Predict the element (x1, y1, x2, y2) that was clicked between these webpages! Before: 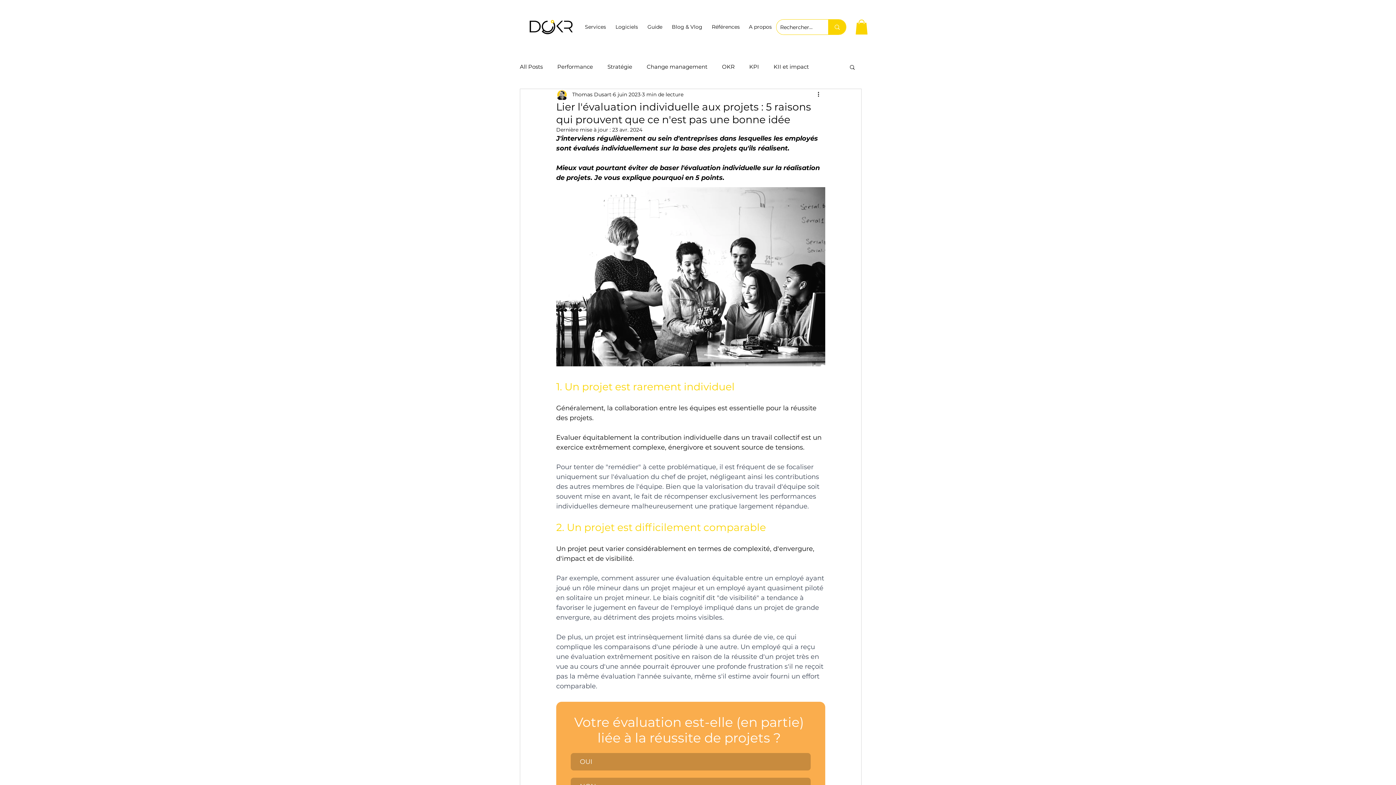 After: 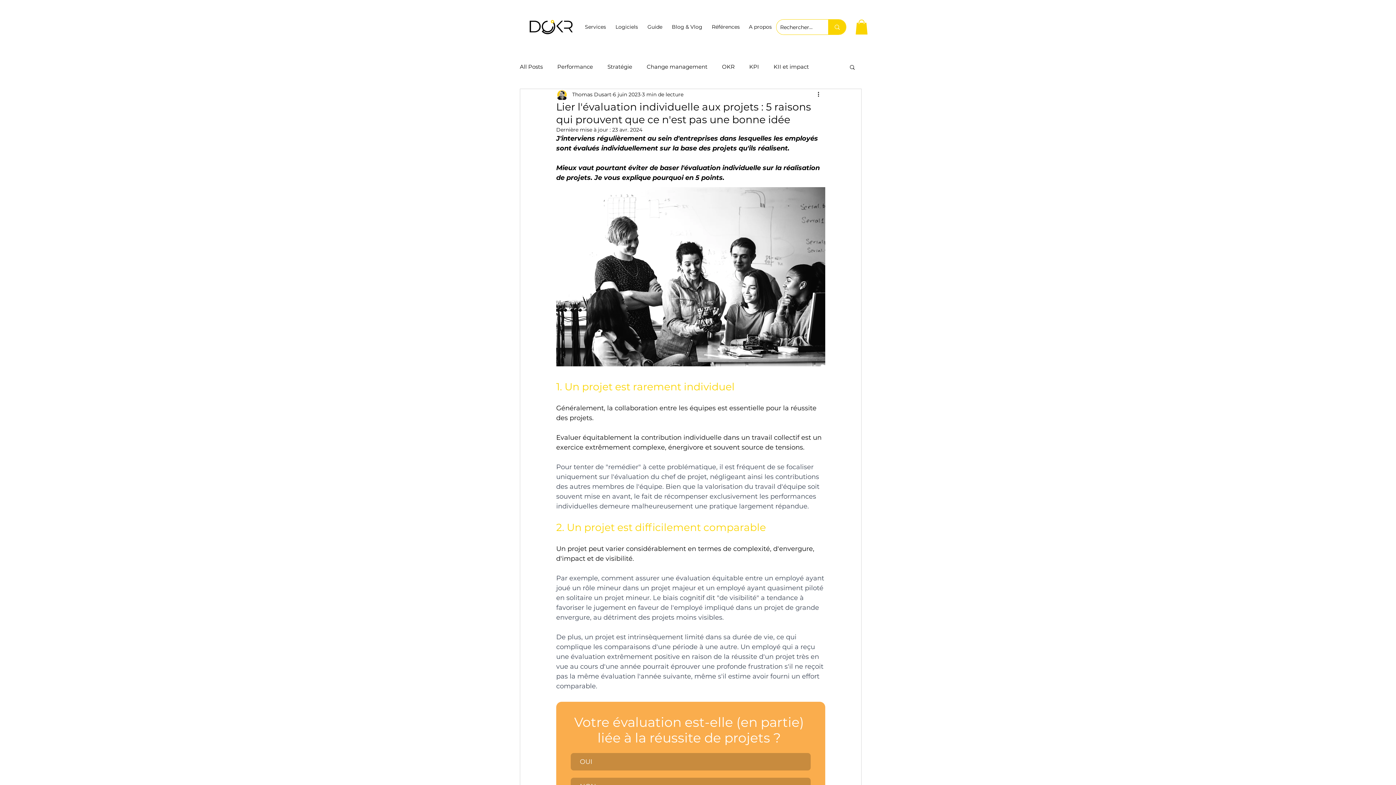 Action: bbox: (855, 19, 868, 34)